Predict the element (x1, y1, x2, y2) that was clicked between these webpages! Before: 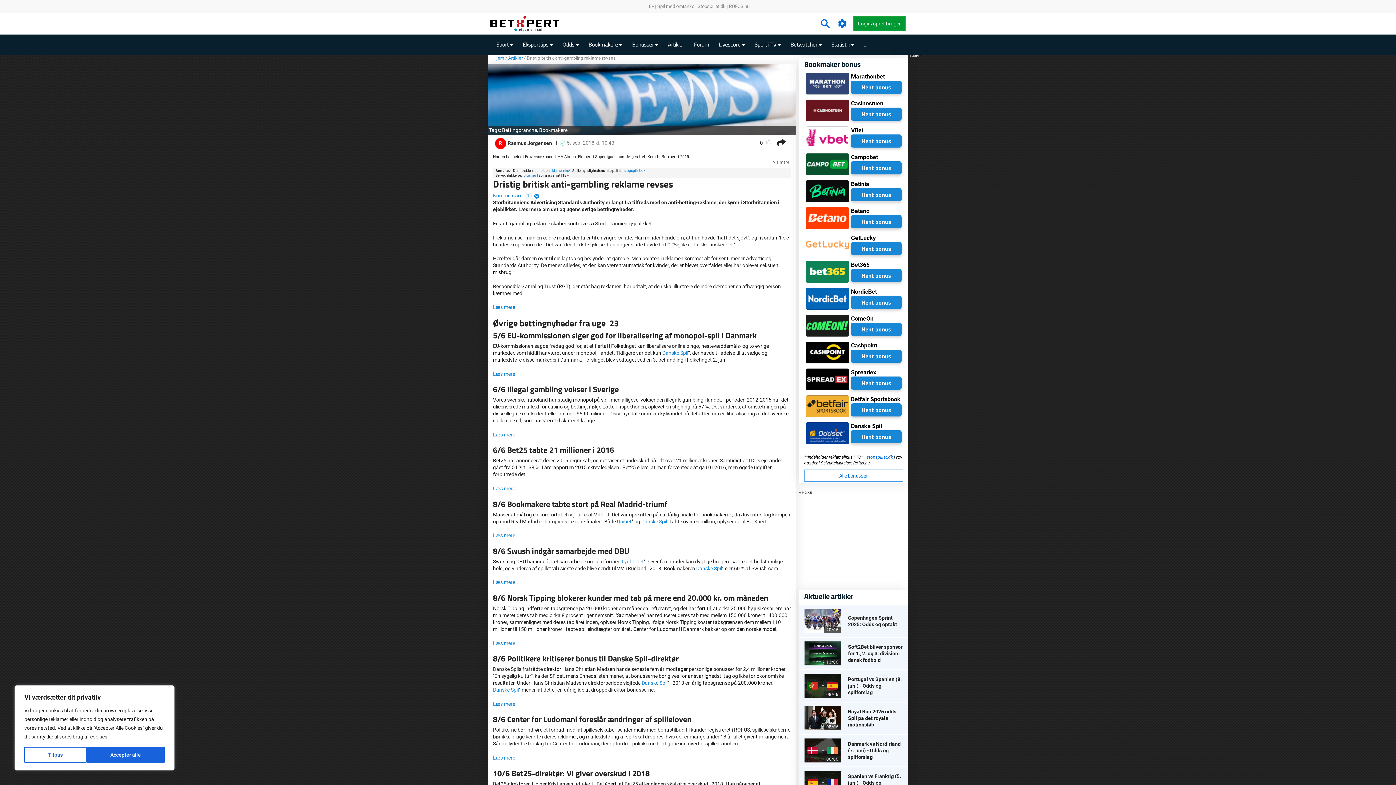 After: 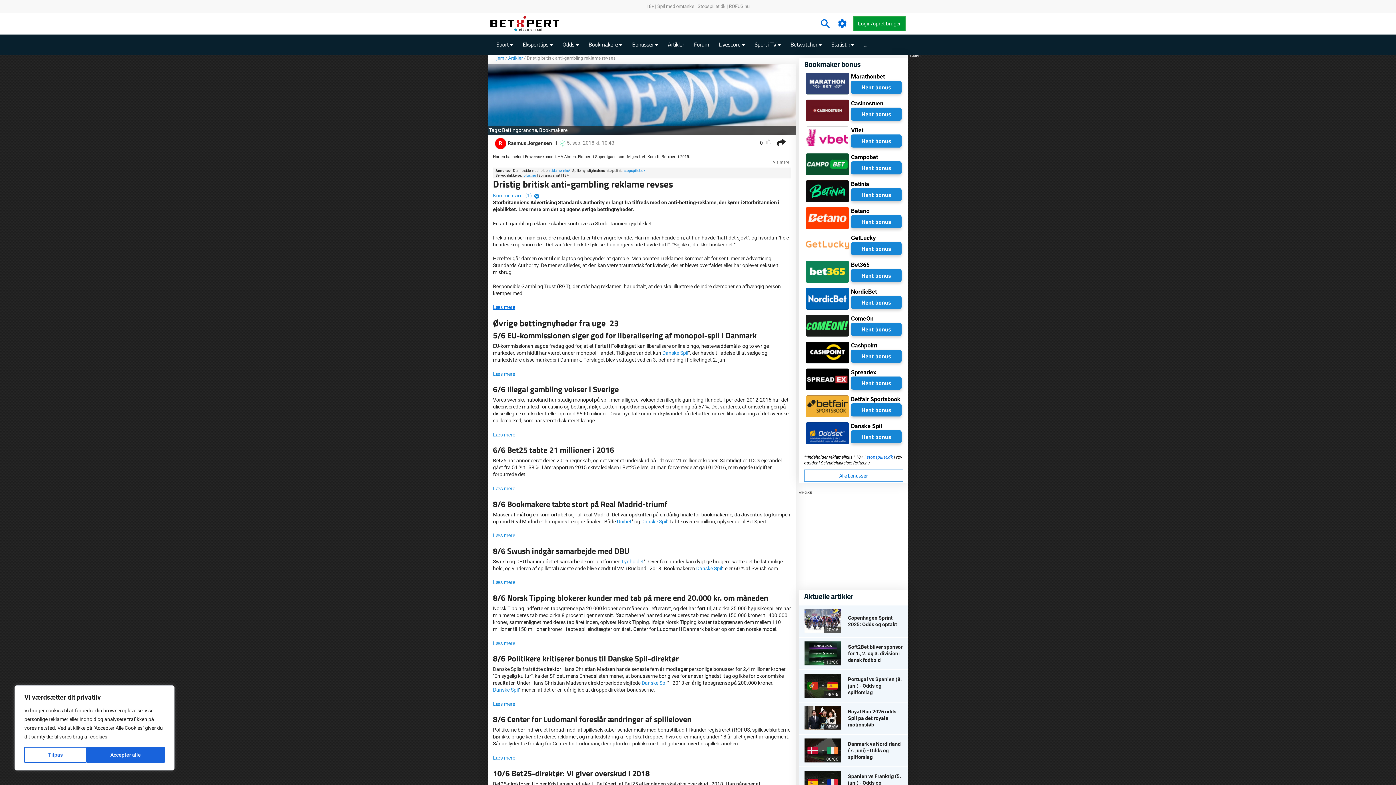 Action: label: Læs mere bbox: (493, 304, 515, 310)